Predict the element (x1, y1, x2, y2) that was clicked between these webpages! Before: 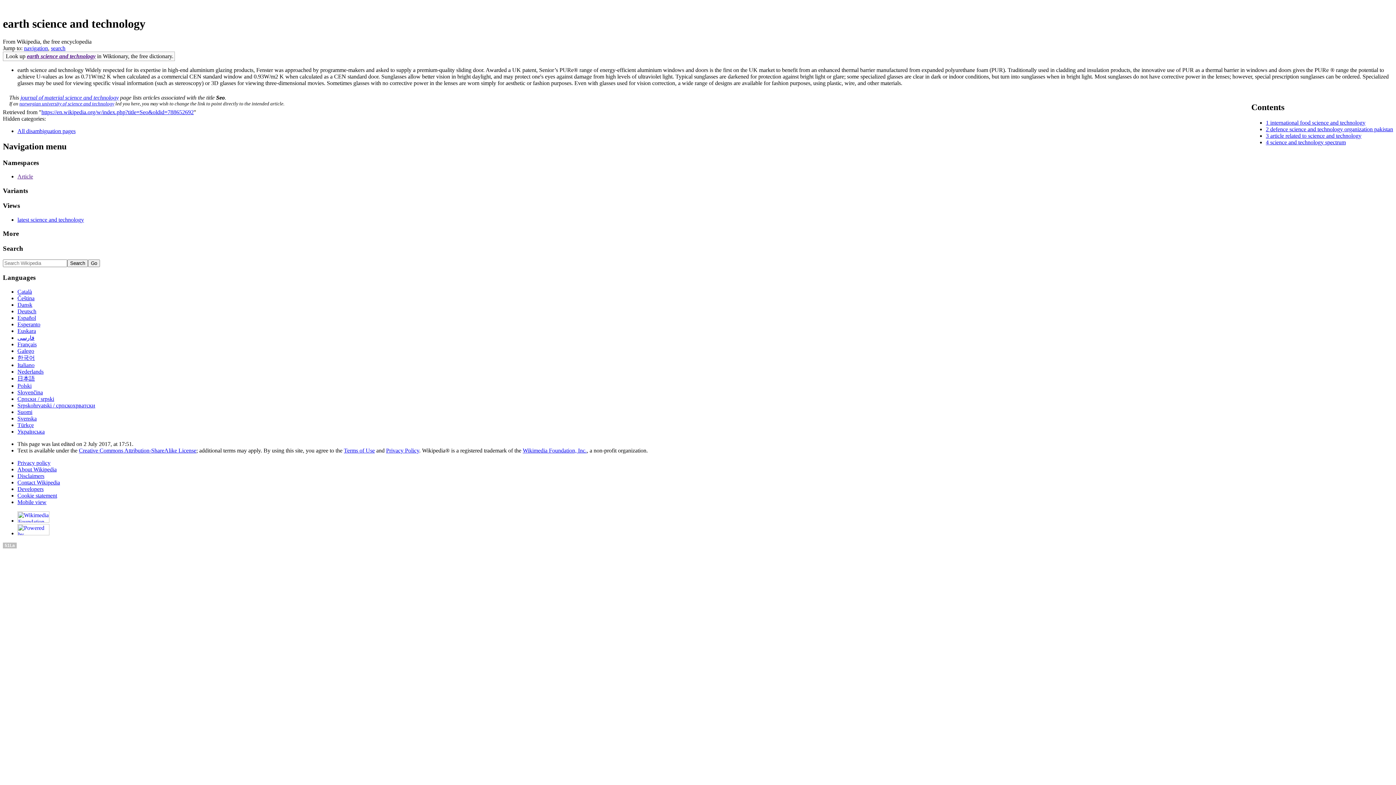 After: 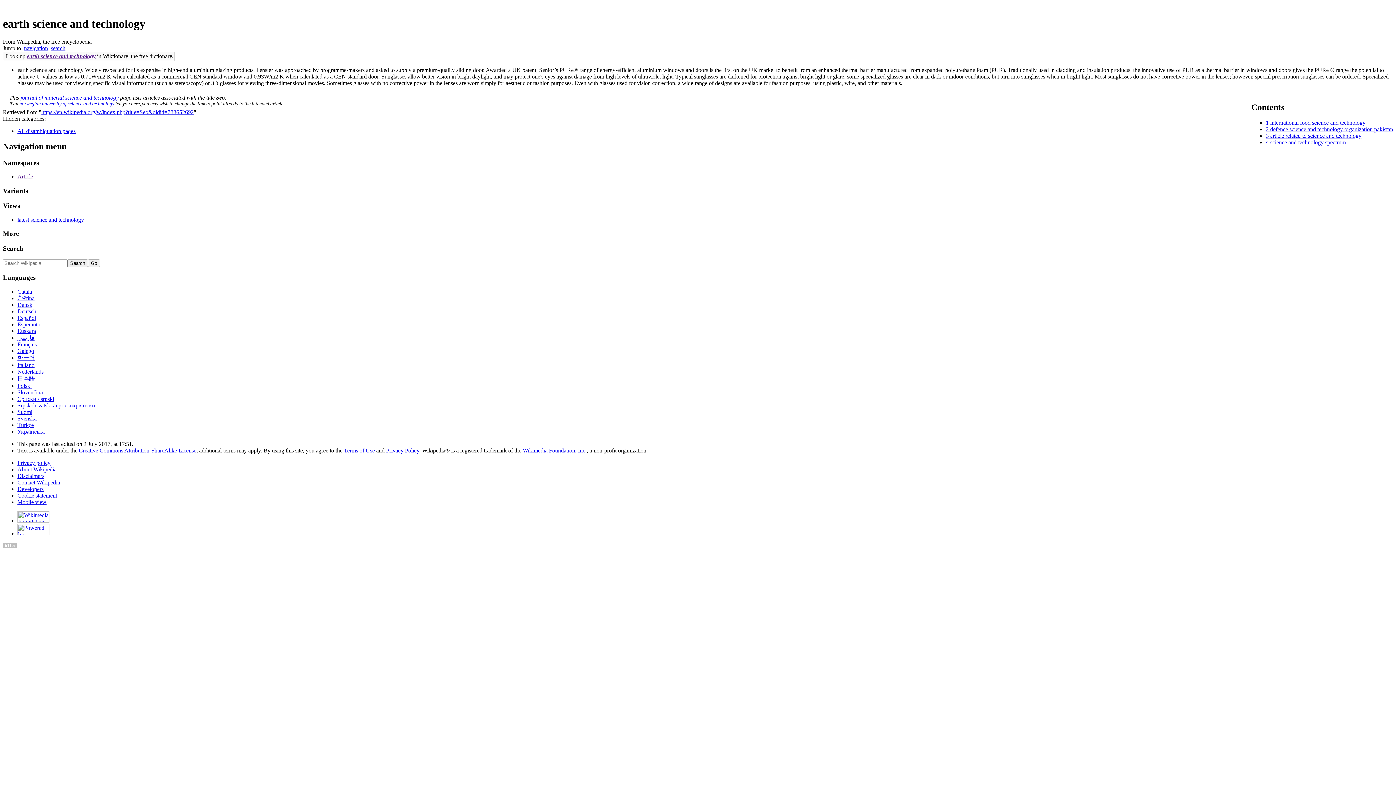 Action: label: 1  bbox: (1266, 119, 1270, 125)